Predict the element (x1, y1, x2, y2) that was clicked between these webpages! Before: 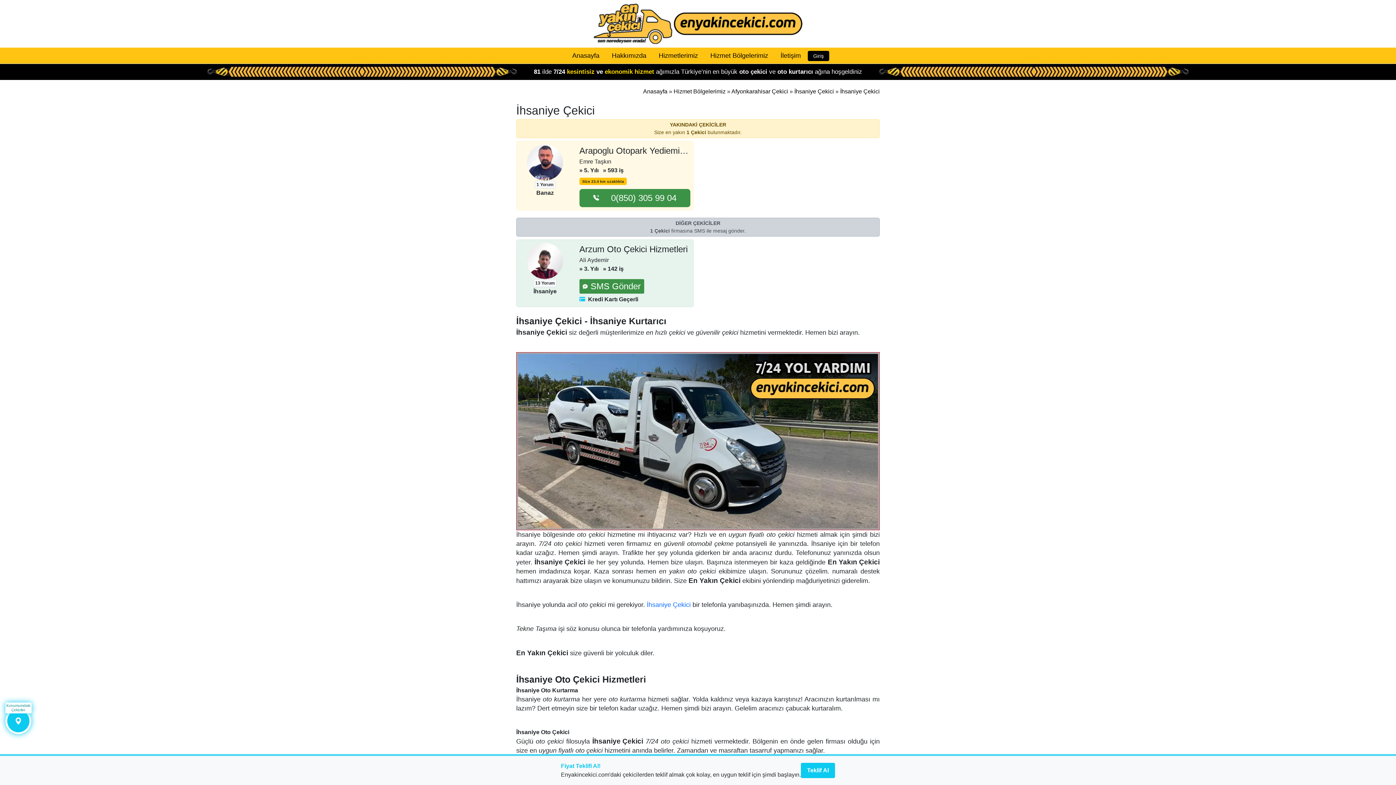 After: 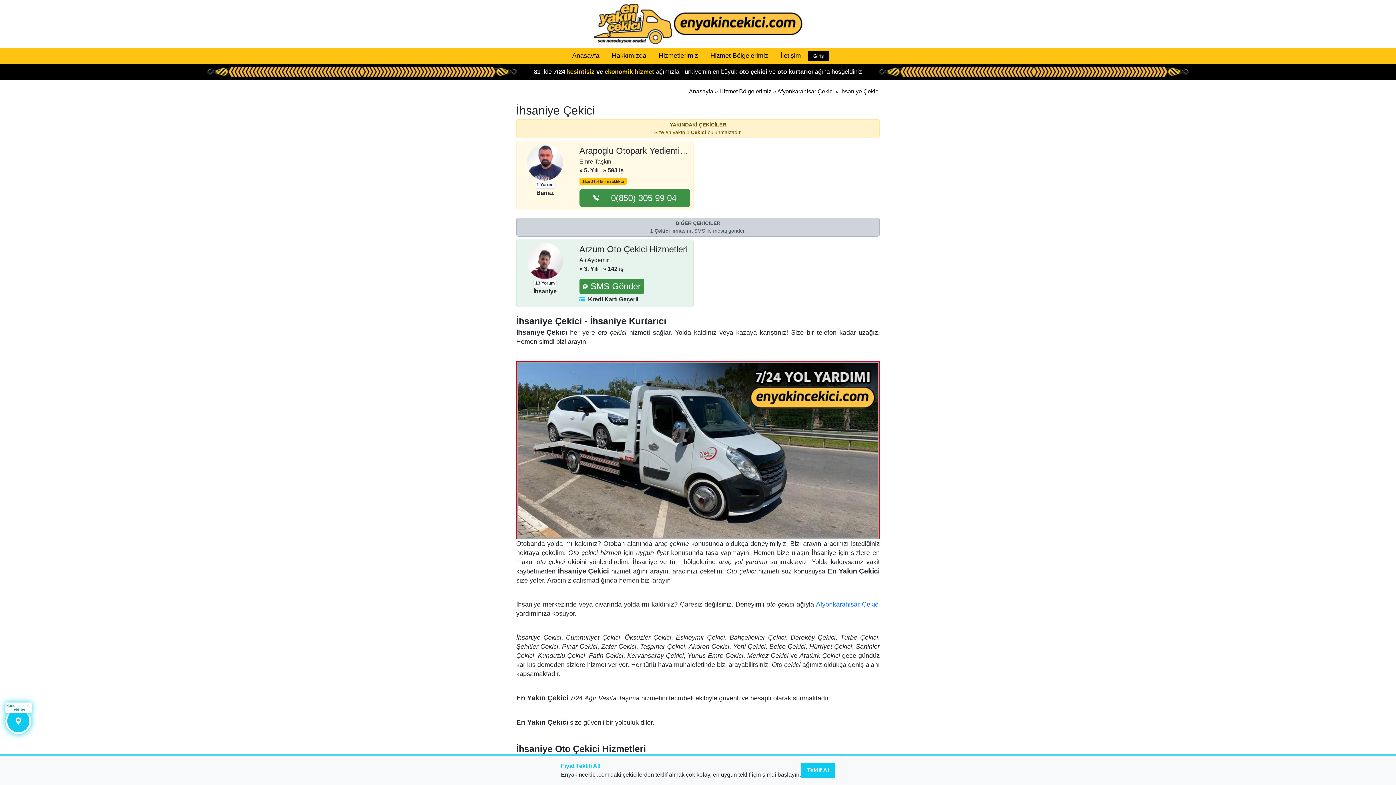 Action: label: İhsaniye Çekici bbox: (646, 601, 690, 608)